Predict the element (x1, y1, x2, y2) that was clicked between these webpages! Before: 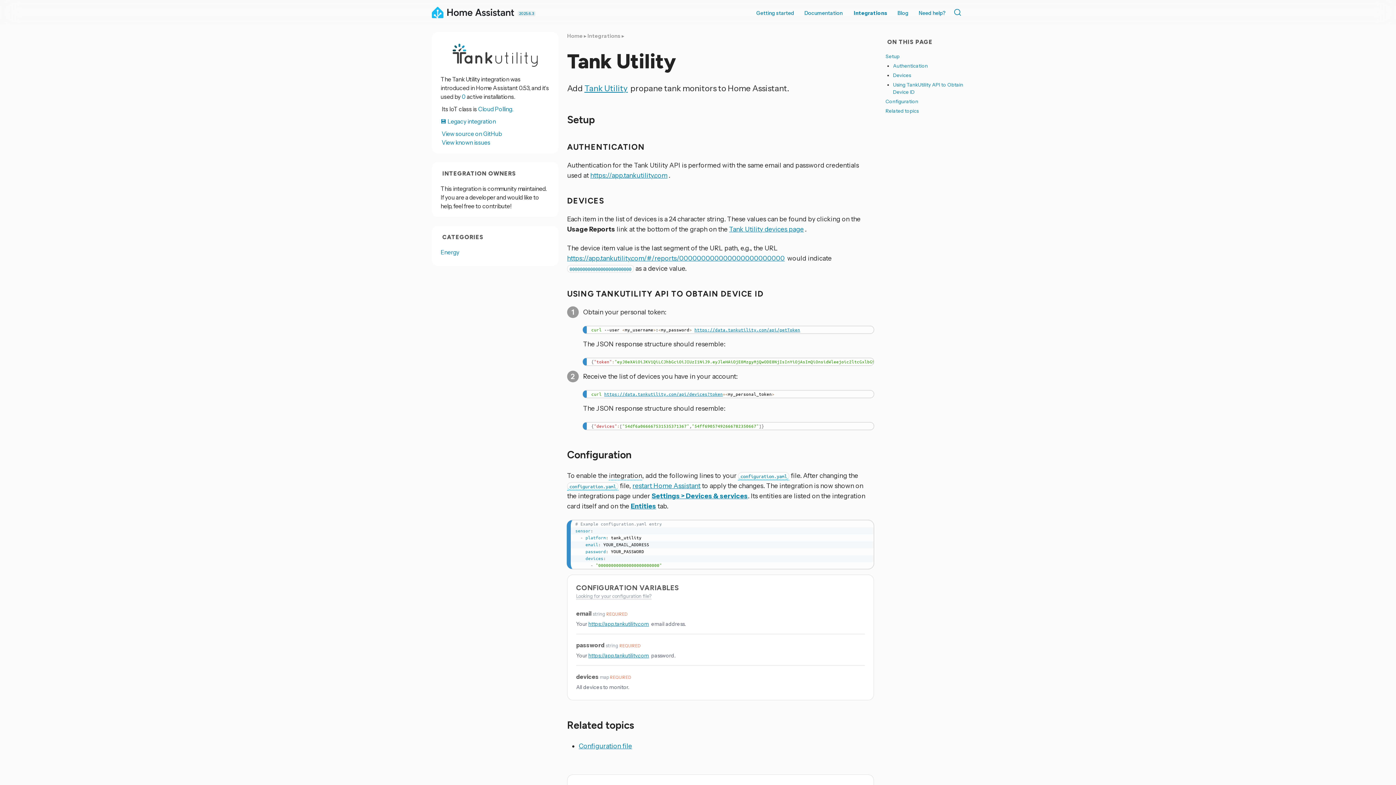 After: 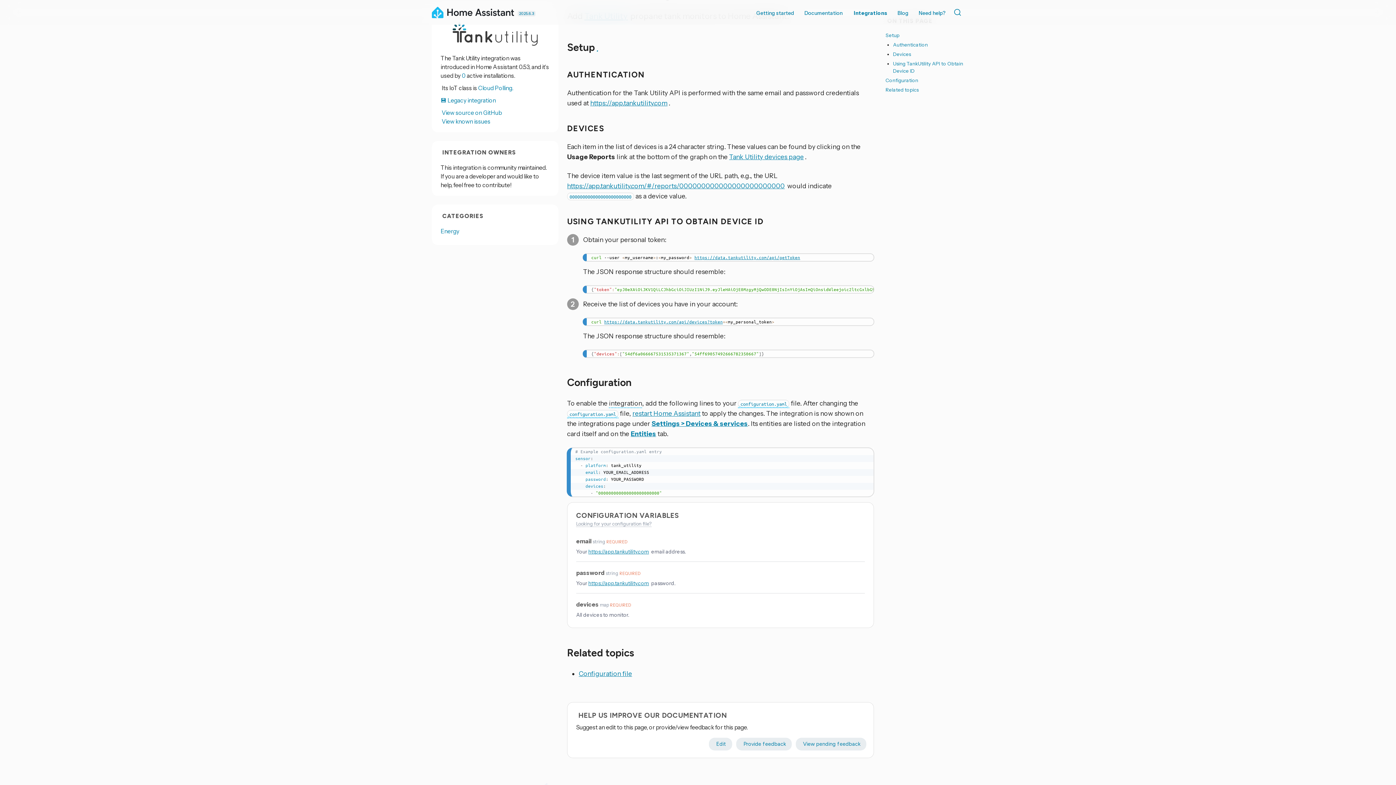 Action: label: Setup bbox: (885, 53, 899, 59)